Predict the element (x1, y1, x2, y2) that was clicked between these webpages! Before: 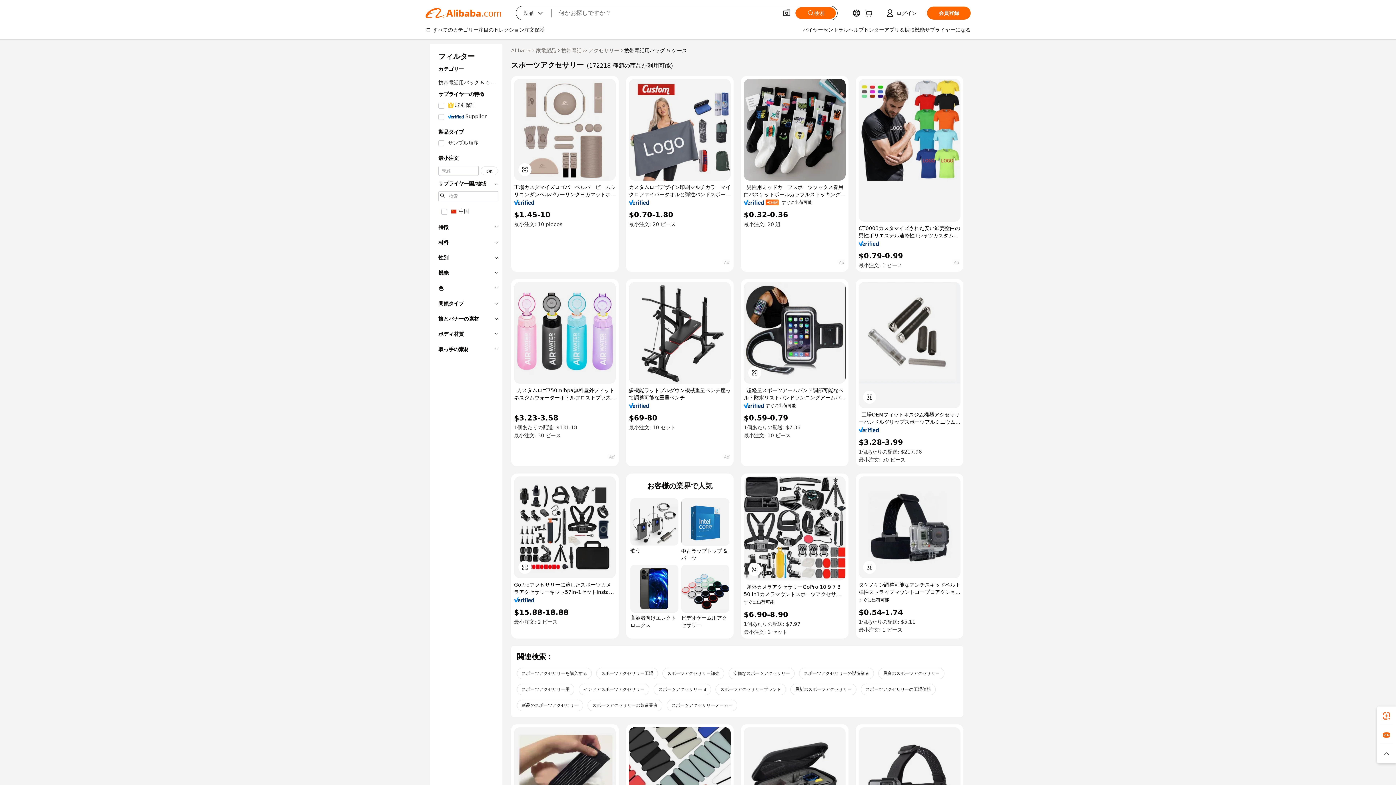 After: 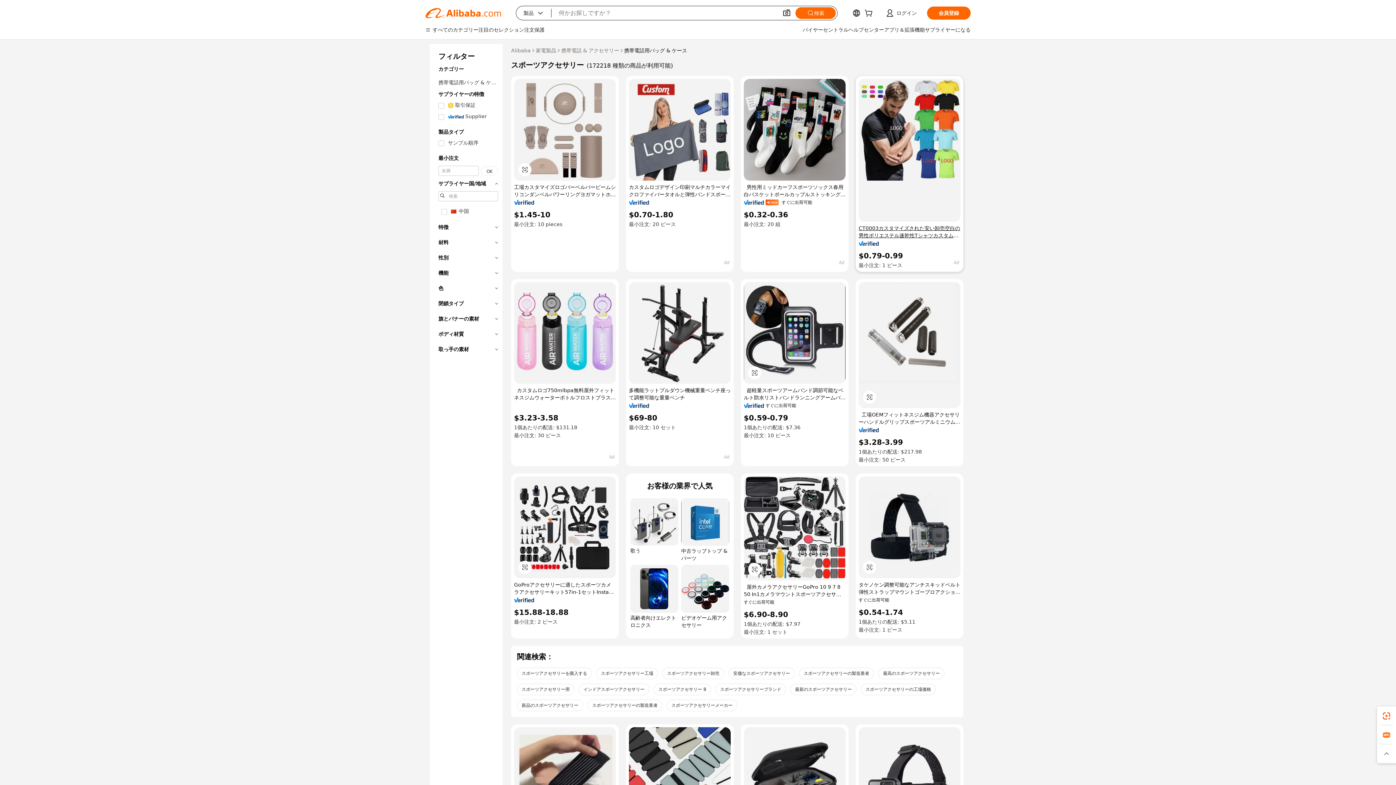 Action: label: CT0003カスタマイズされた安い卸売空白の男性ポリエステル速乾性Tシャツカスタム印刷ロゴスポーツワークアウトメンズTシャツ bbox: (858, 224, 960, 239)